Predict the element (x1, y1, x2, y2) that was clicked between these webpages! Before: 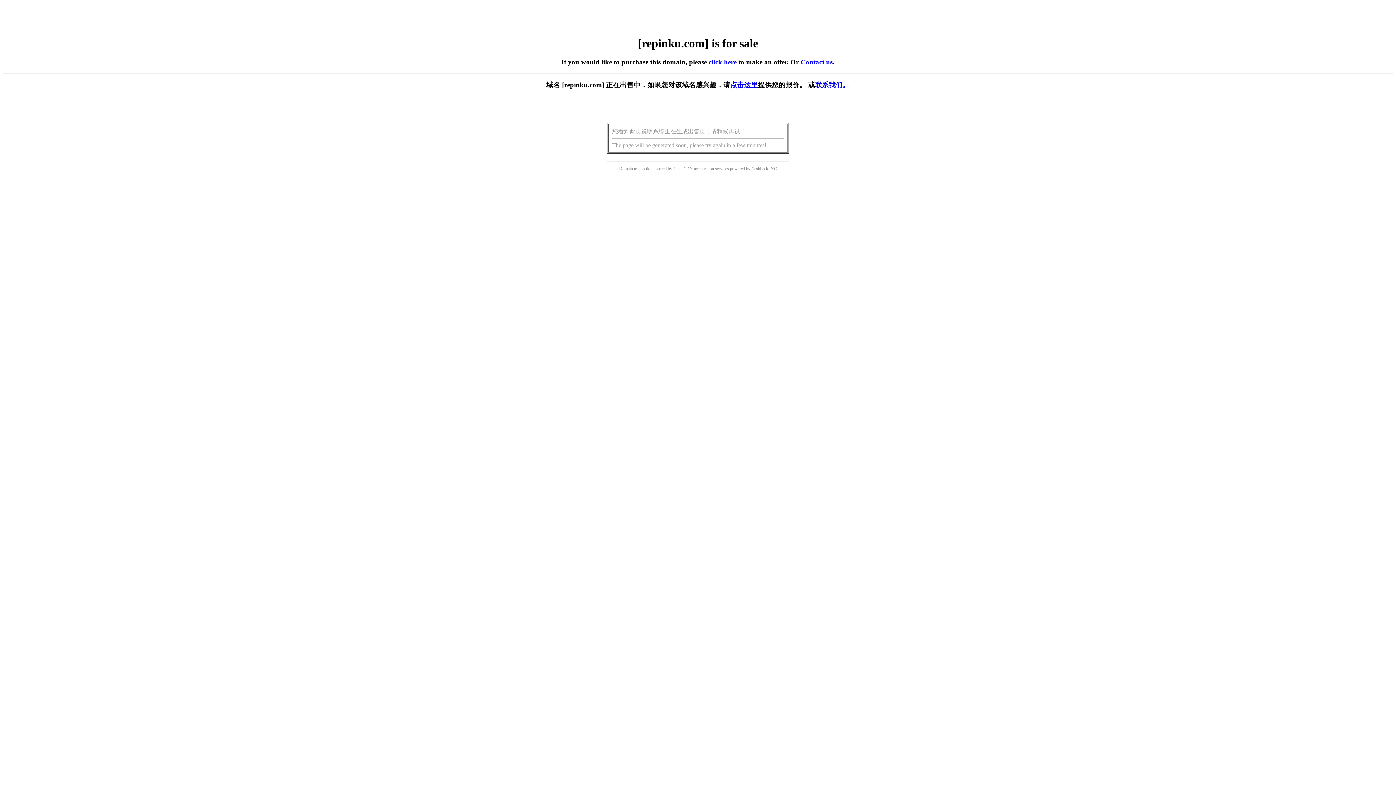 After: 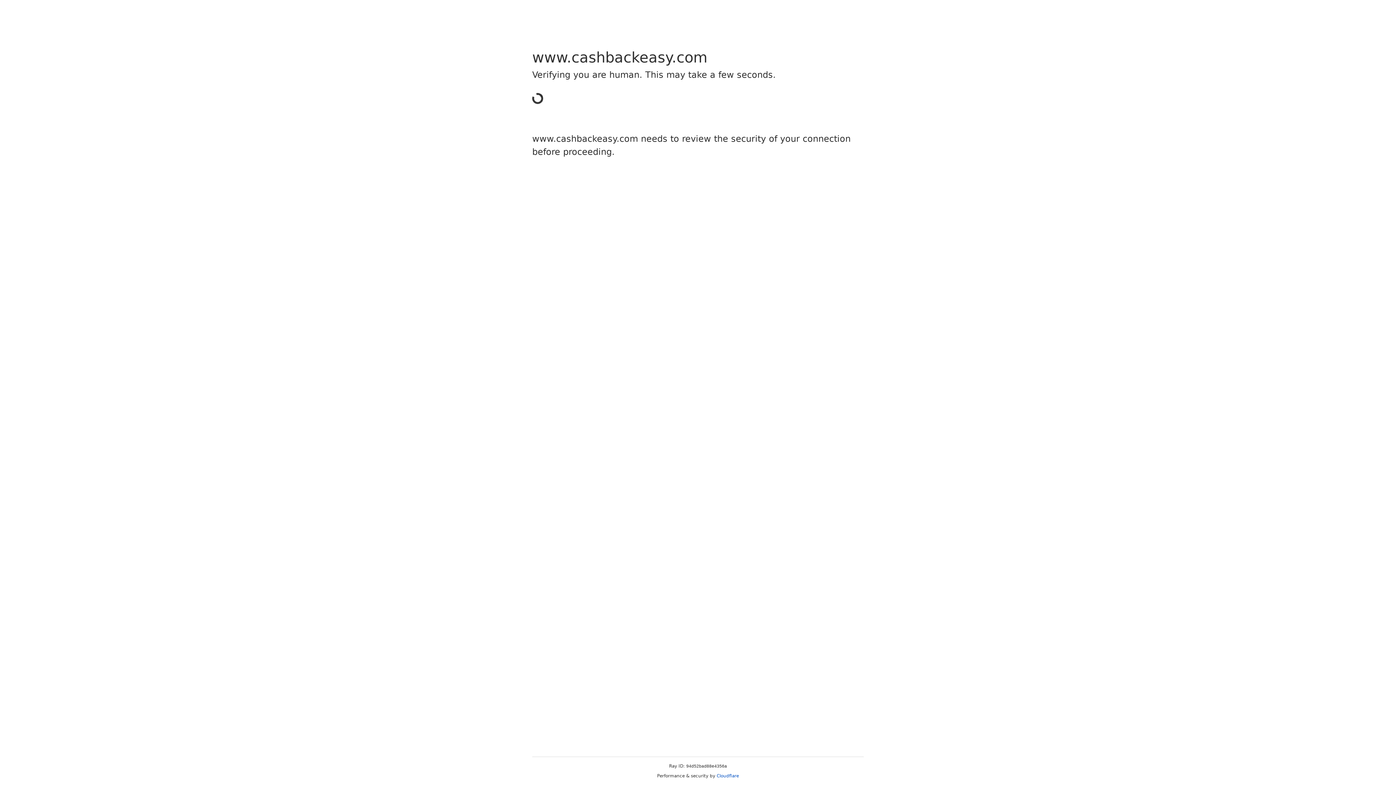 Action: label: Cashback bbox: (751, 166, 768, 171)